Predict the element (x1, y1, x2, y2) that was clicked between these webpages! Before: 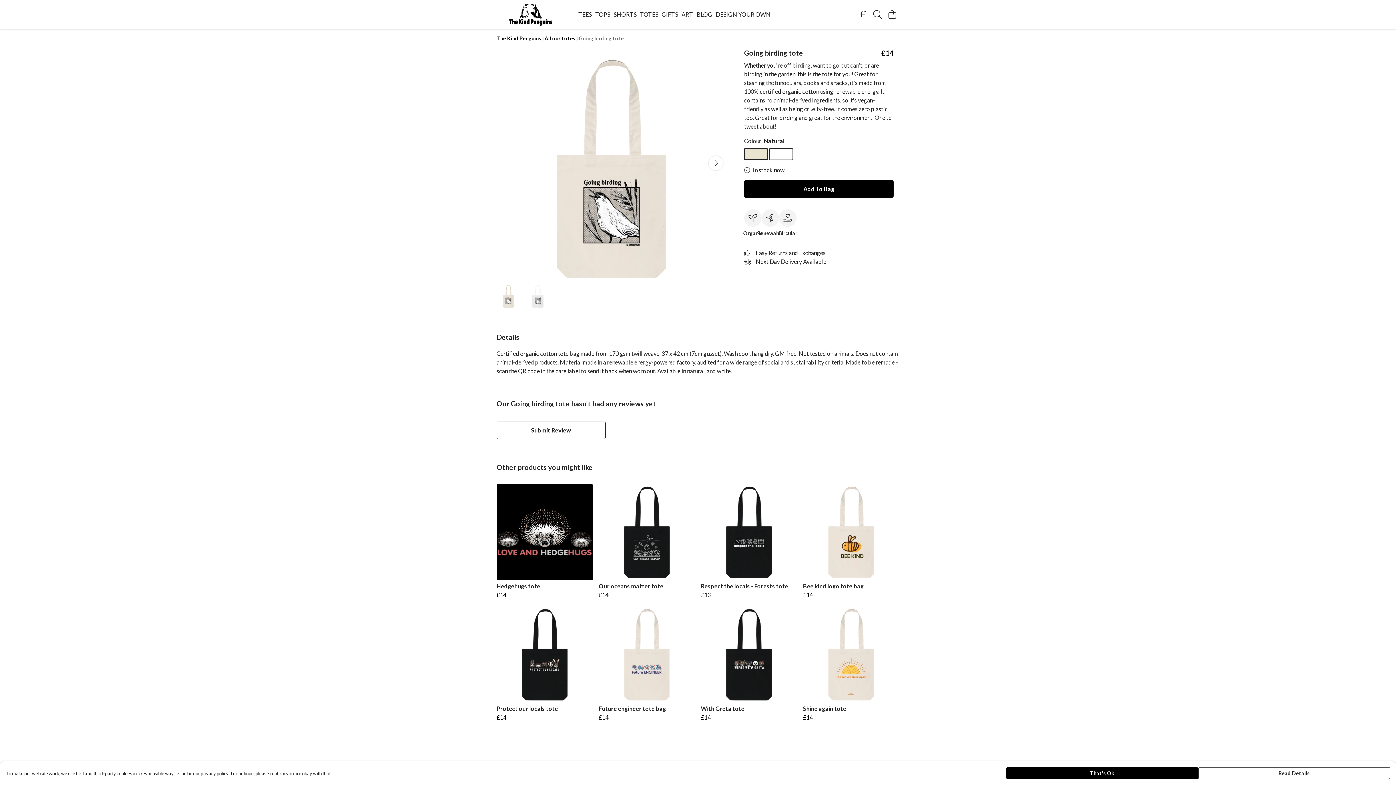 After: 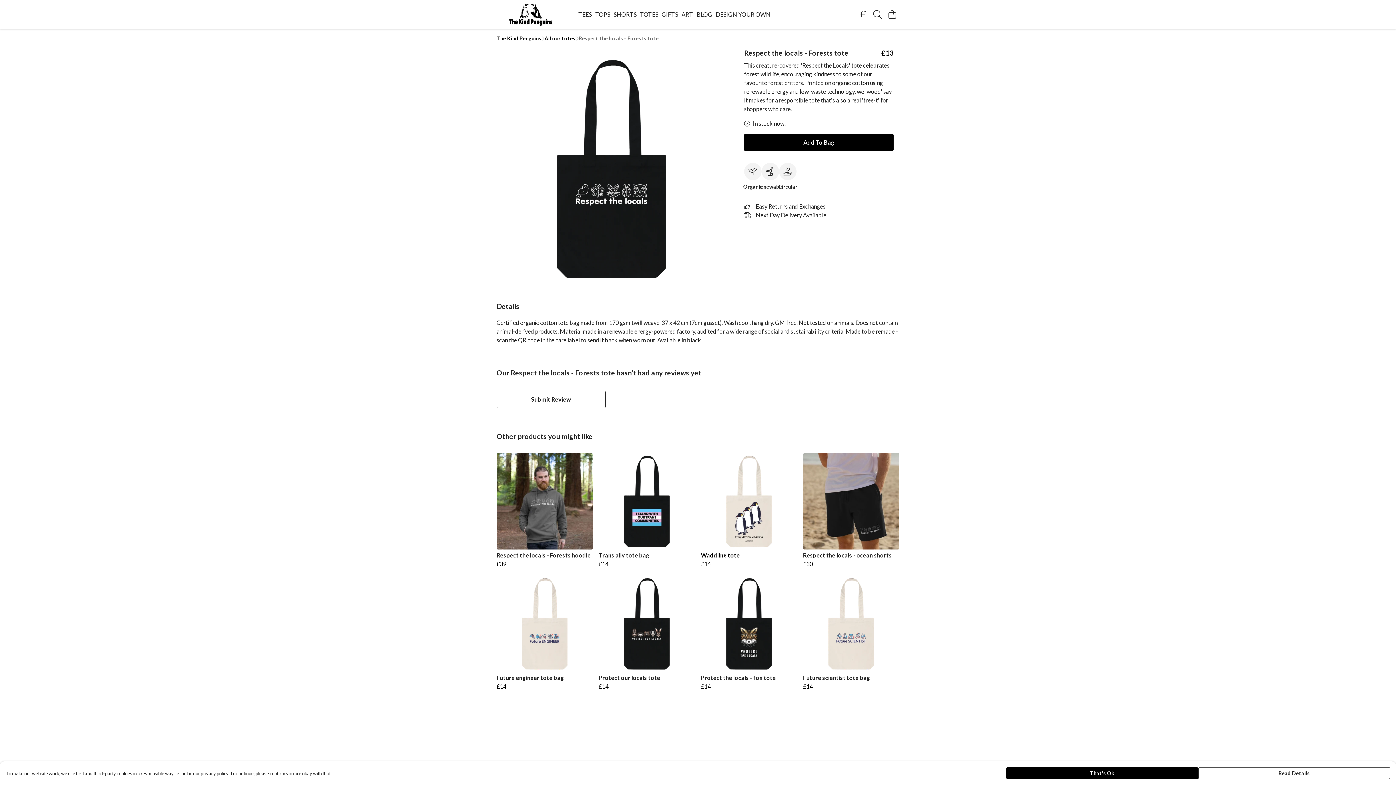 Action: bbox: (701, 484, 797, 601) label: Respect the locals - Forests tote
£13